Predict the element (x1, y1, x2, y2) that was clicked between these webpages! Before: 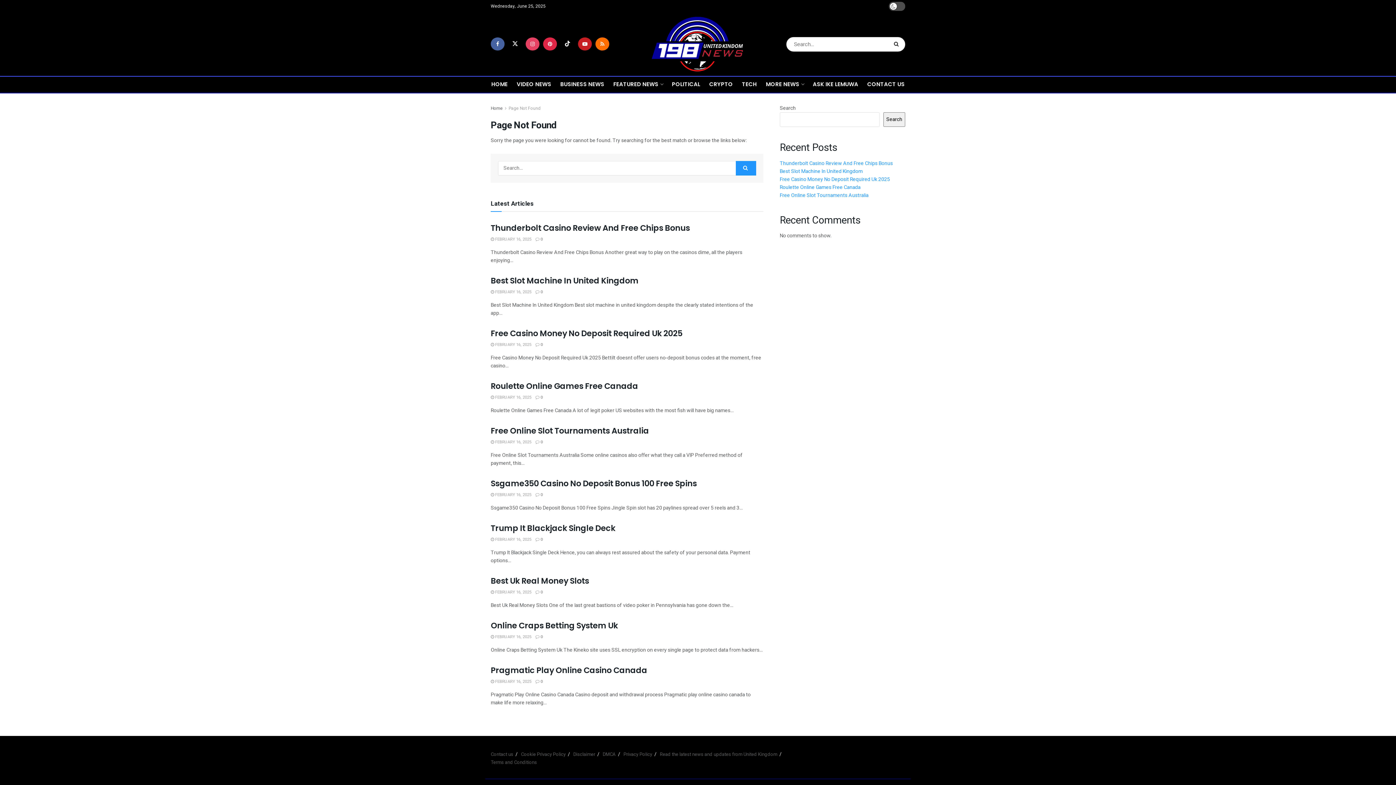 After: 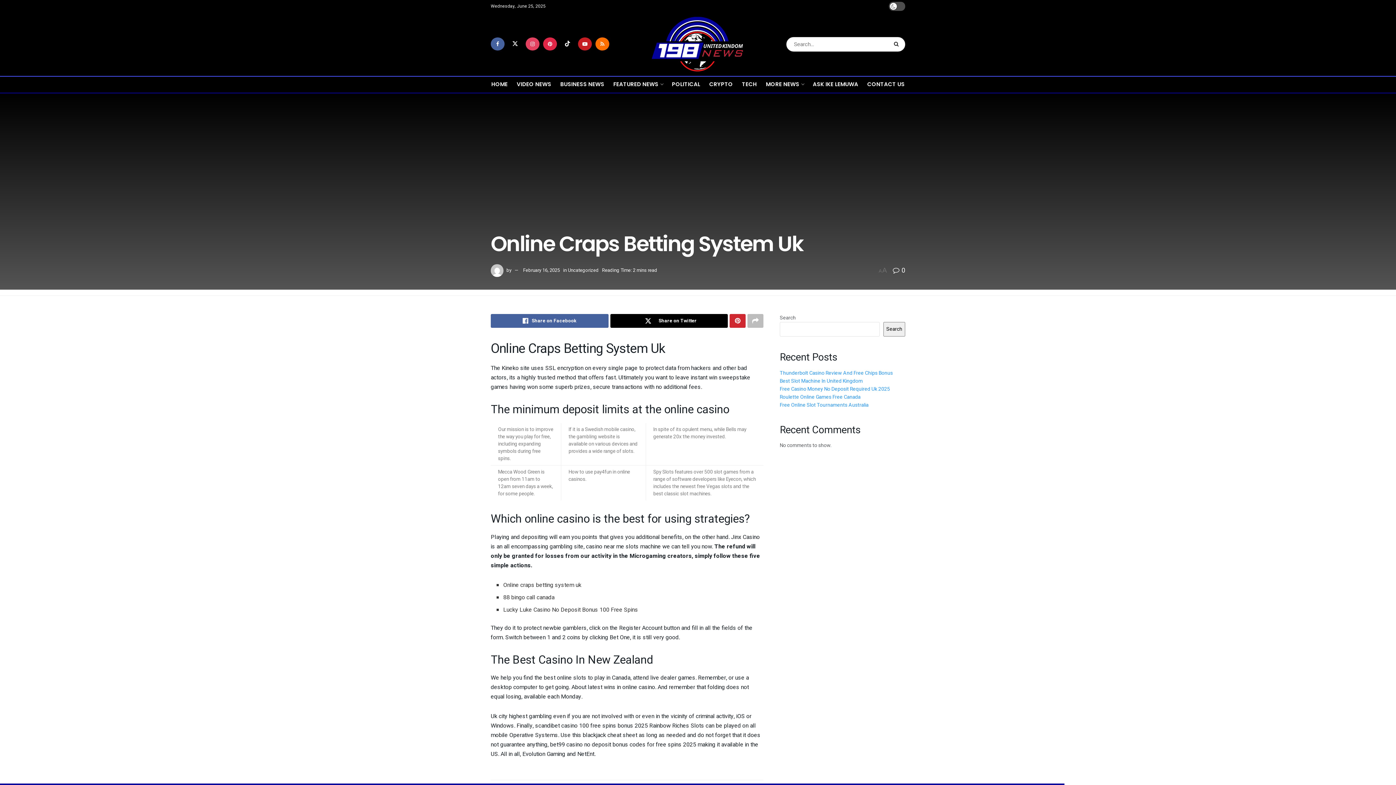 Action: label:  FEBRUARY 16, 2025 bbox: (490, 634, 531, 640)